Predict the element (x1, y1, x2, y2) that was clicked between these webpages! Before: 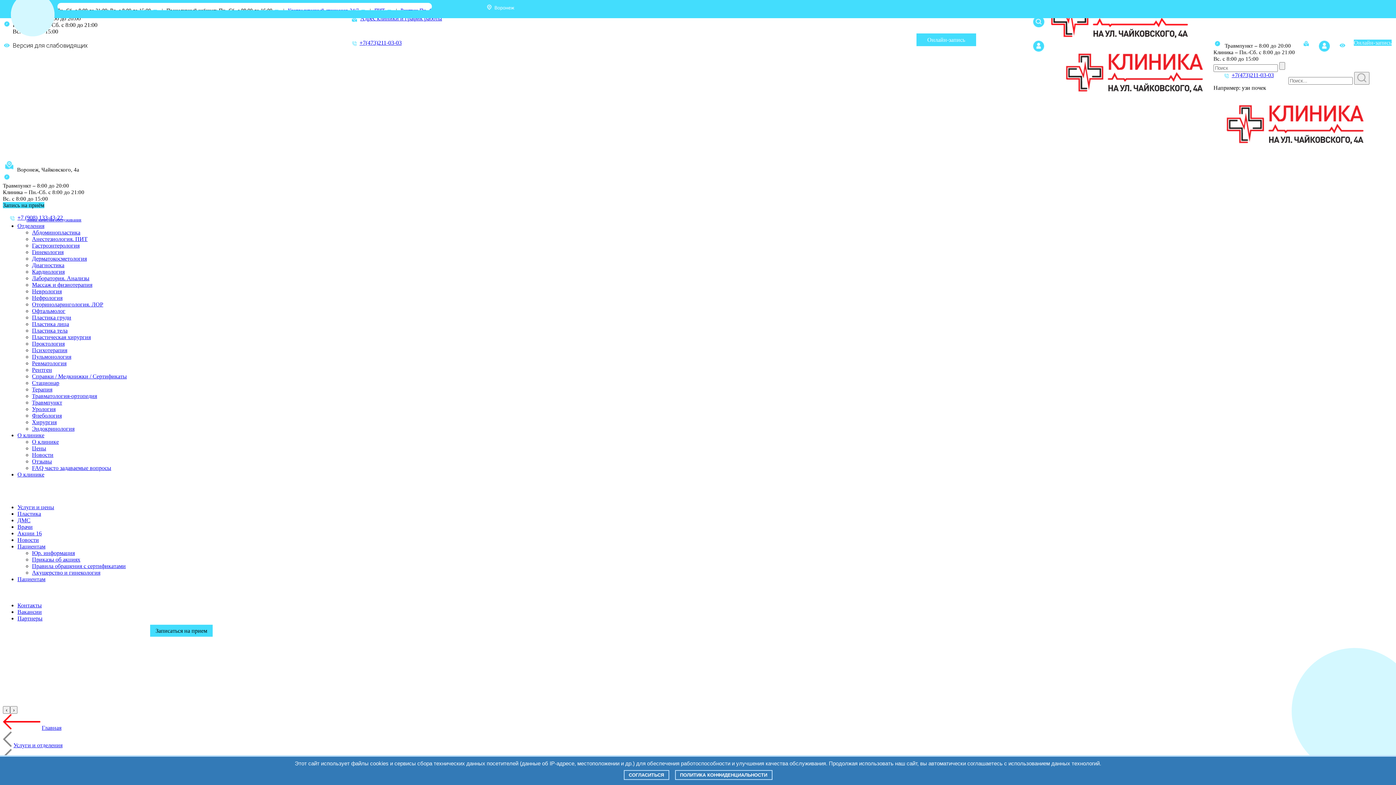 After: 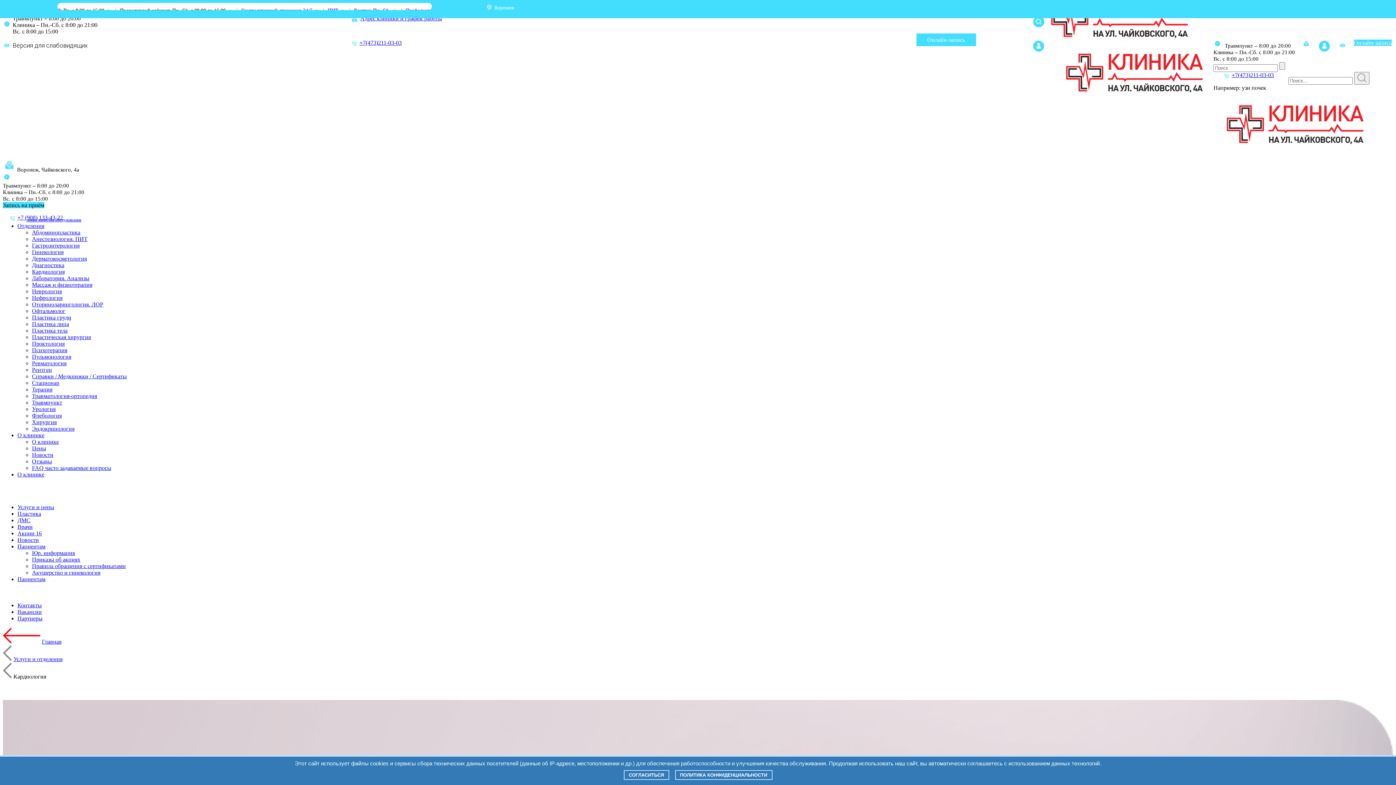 Action: label: Кардиология bbox: (32, 268, 64, 274)